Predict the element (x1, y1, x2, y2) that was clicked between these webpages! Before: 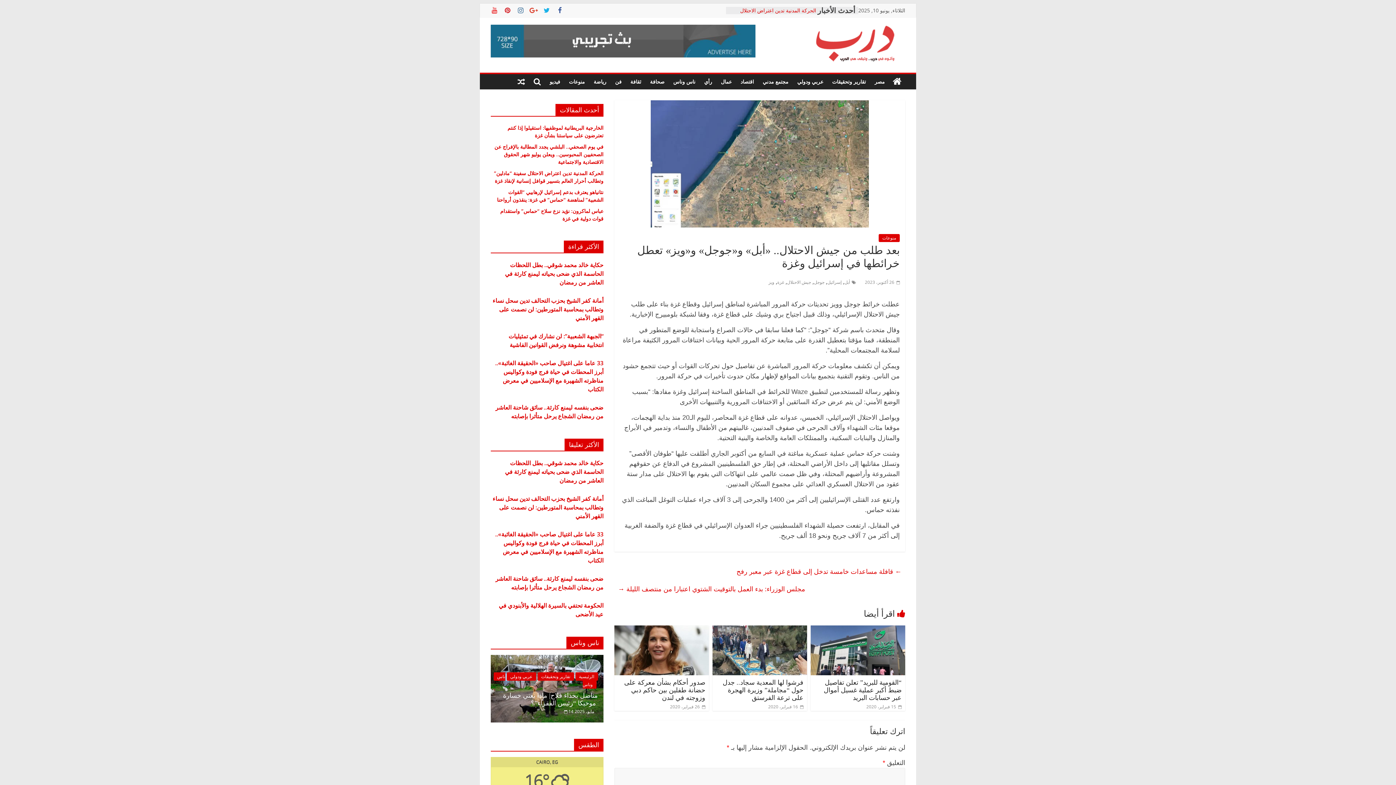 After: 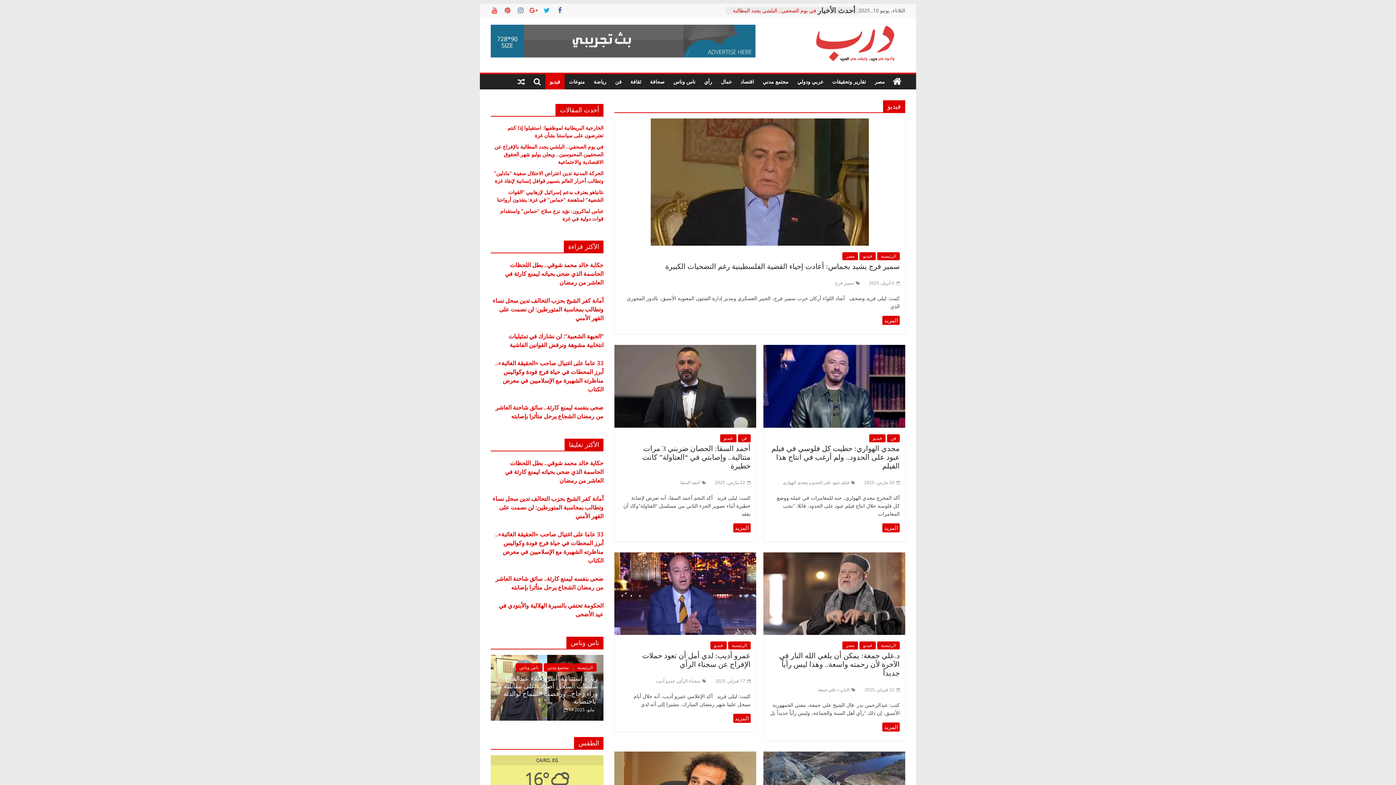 Action: bbox: (545, 74, 564, 89) label: فيديو